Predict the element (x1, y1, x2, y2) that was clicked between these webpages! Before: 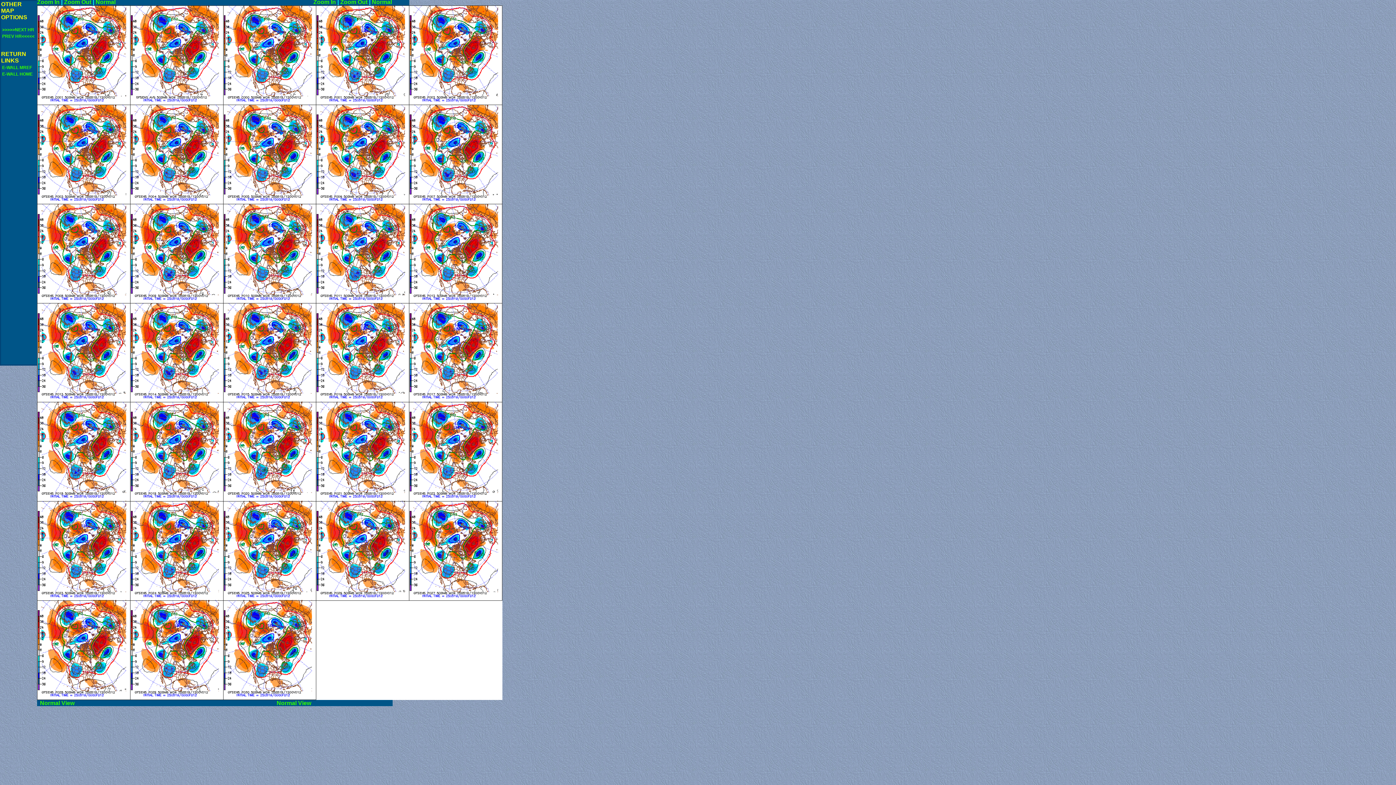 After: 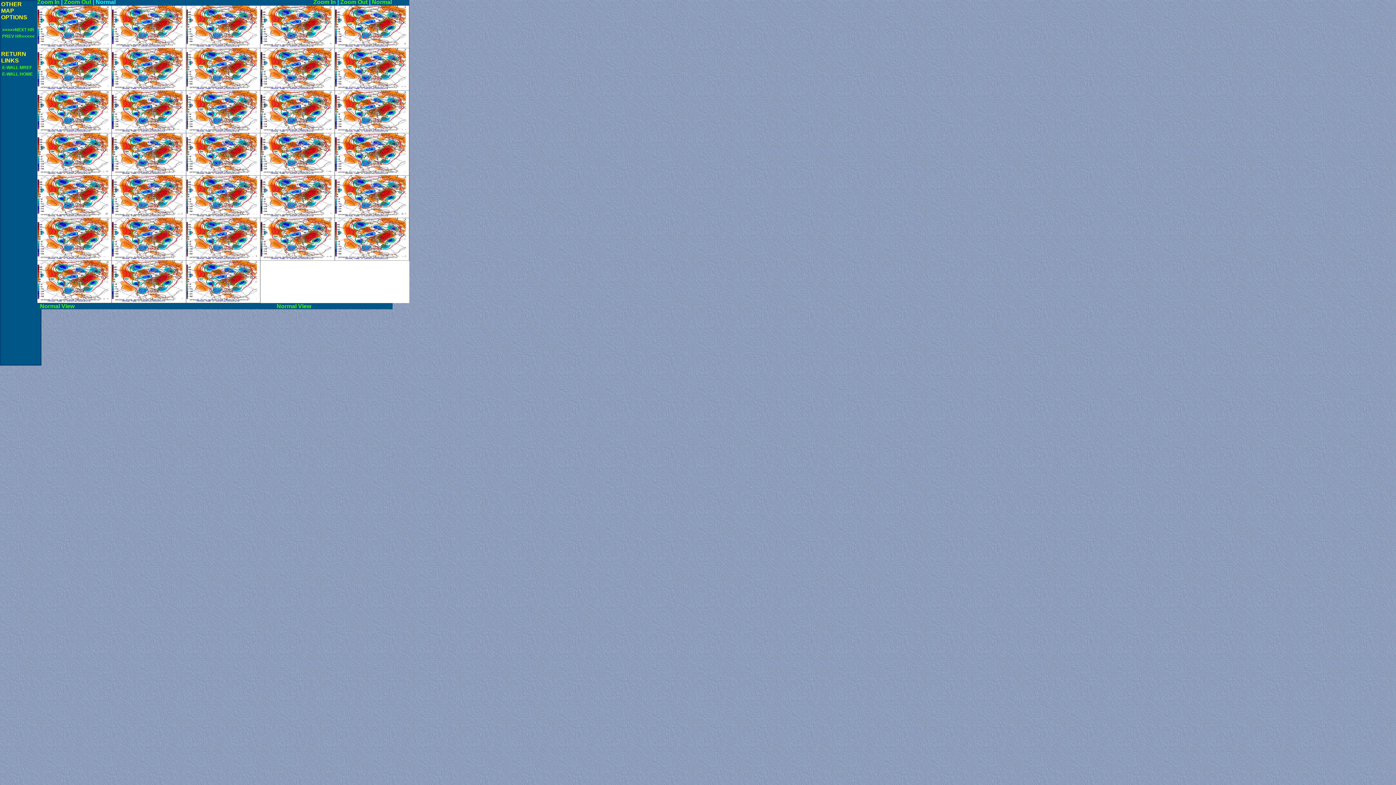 Action: label: Normal                                                                                                                                         bbox: (95, -1, 313, 5)